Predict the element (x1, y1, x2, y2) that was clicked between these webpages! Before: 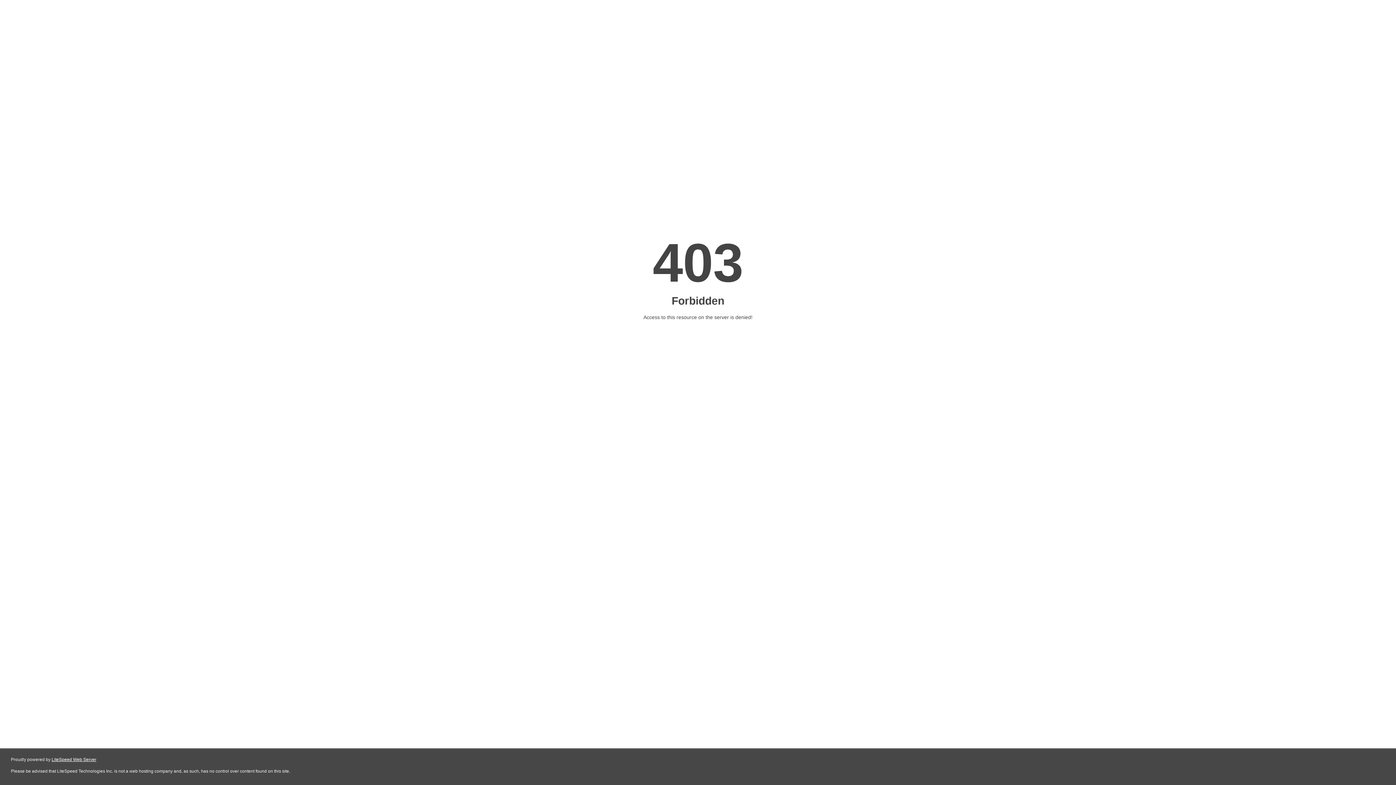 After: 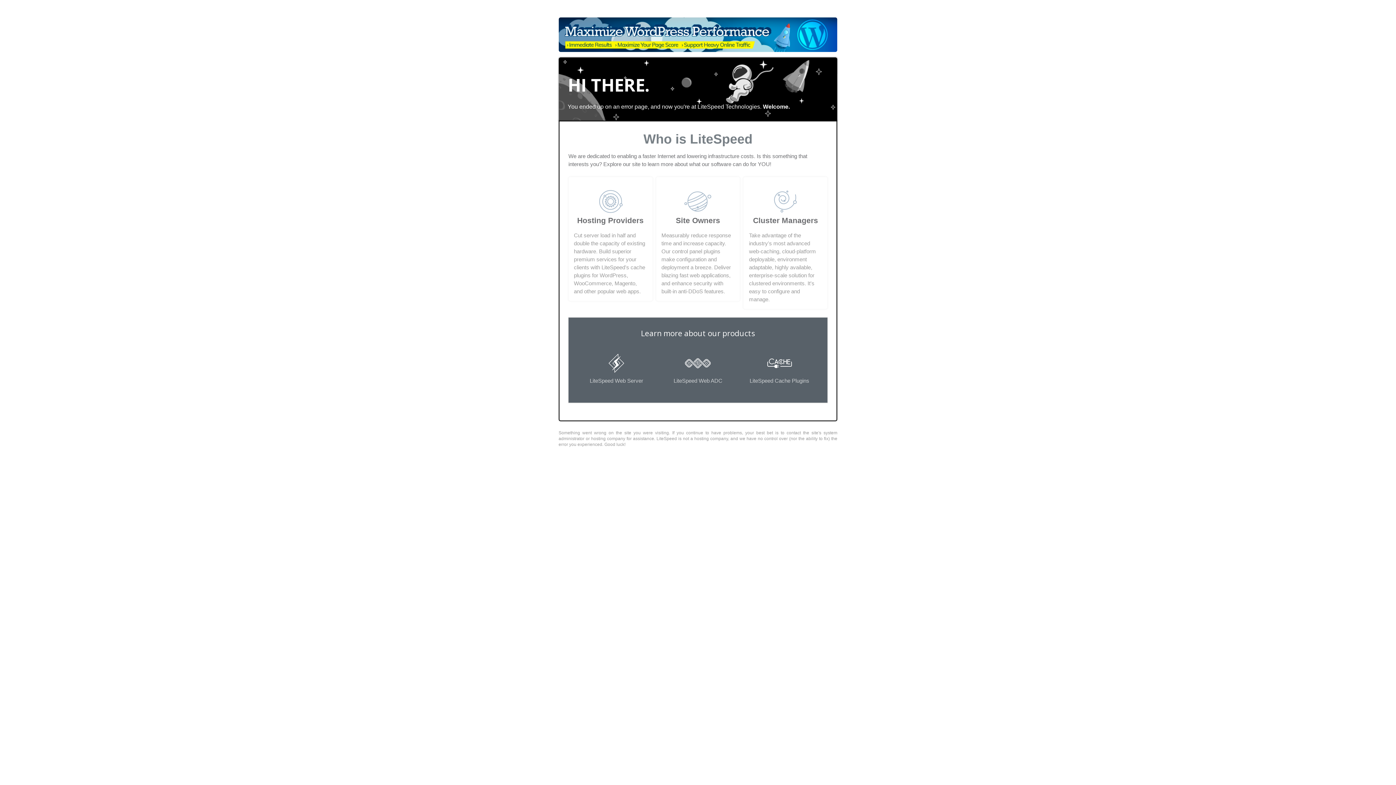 Action: label: LiteSpeed Web Server bbox: (51, 757, 96, 762)